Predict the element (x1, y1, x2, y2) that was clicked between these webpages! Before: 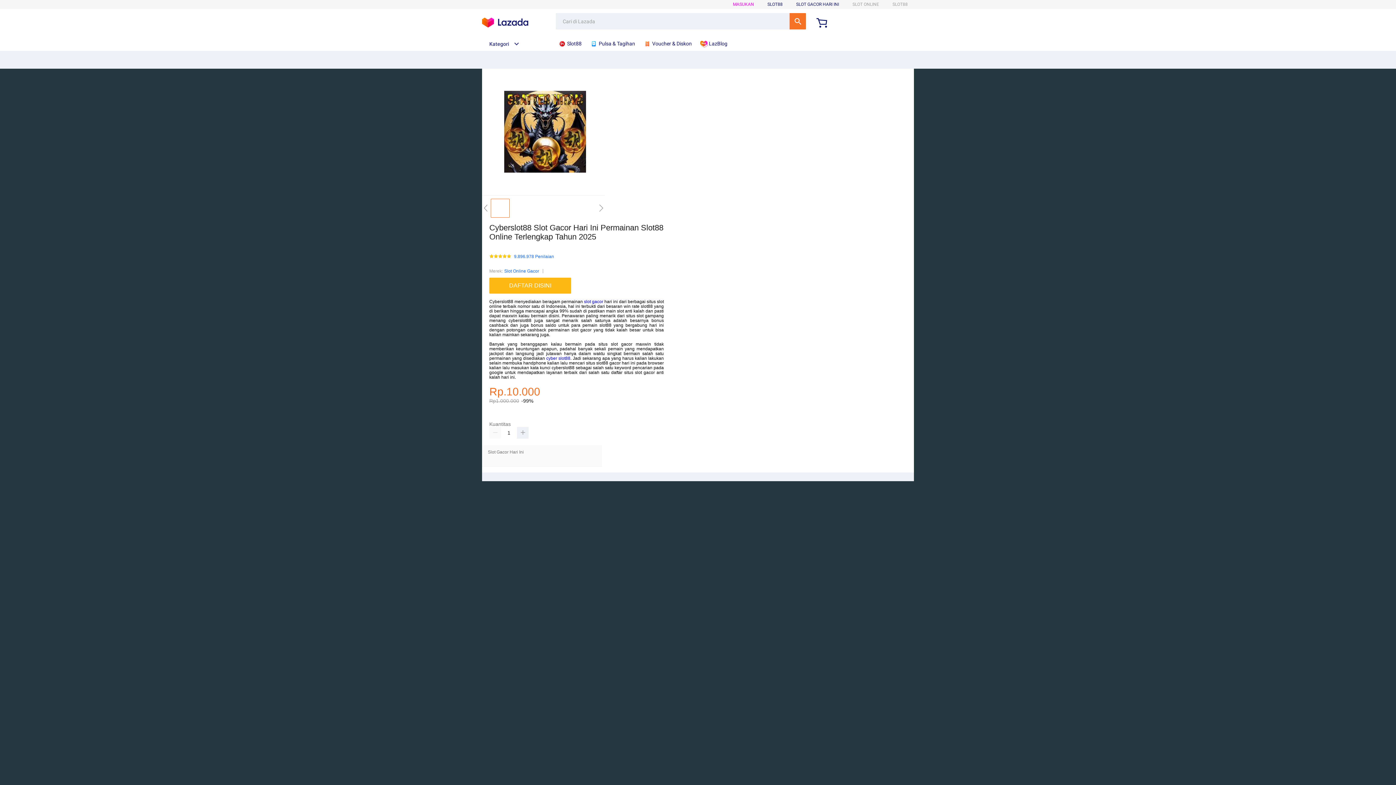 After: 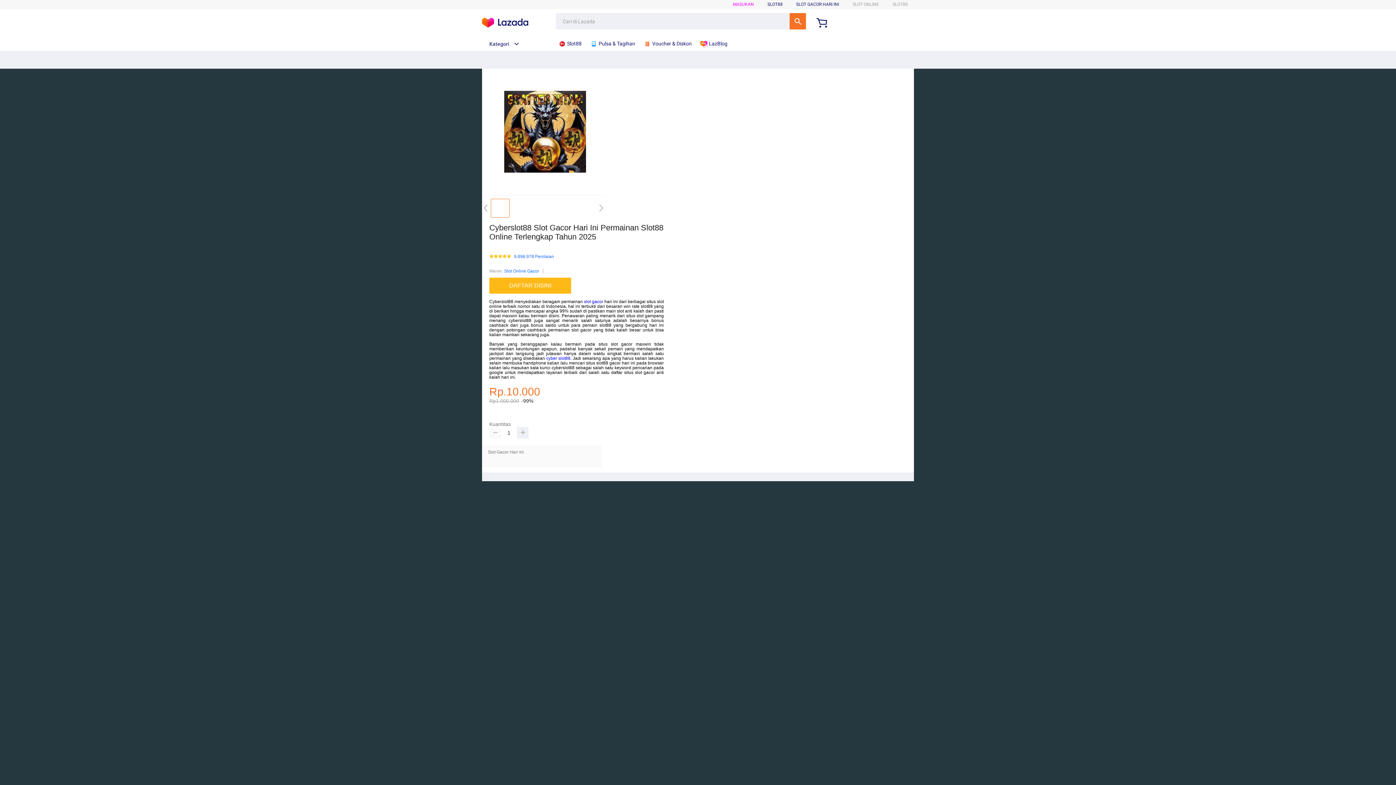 Action: bbox: (489, 427, 501, 439)